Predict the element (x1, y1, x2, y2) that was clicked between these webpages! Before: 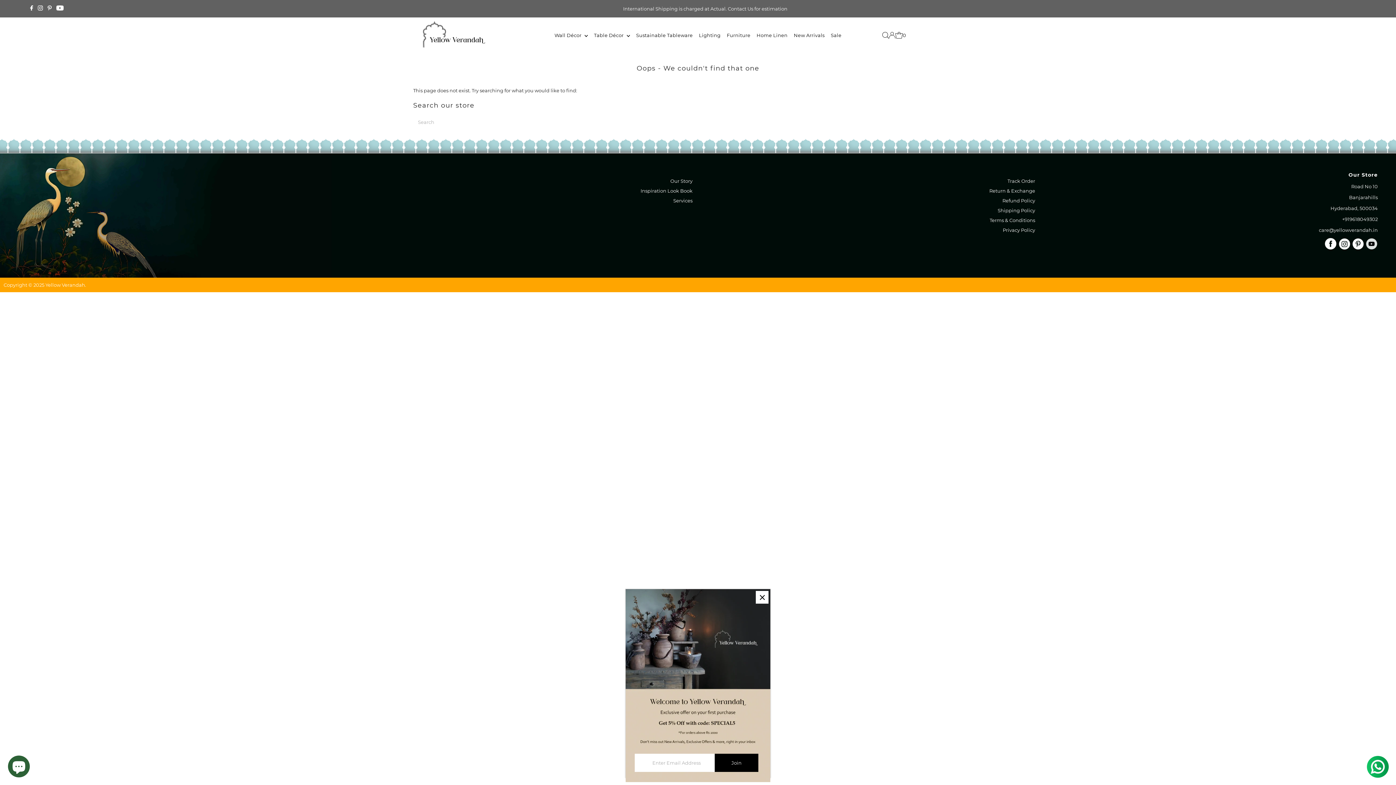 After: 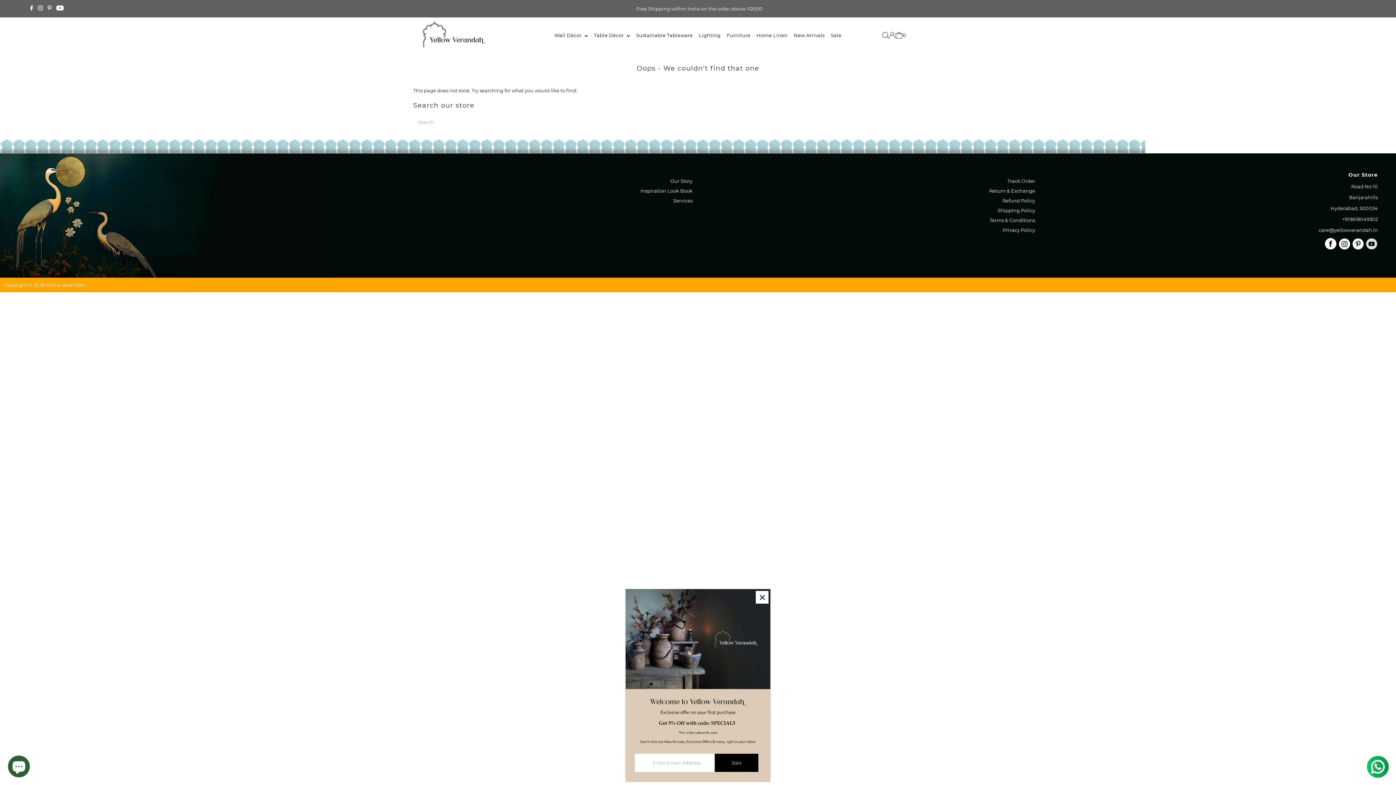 Action: bbox: (1365, 245, 1378, 251)